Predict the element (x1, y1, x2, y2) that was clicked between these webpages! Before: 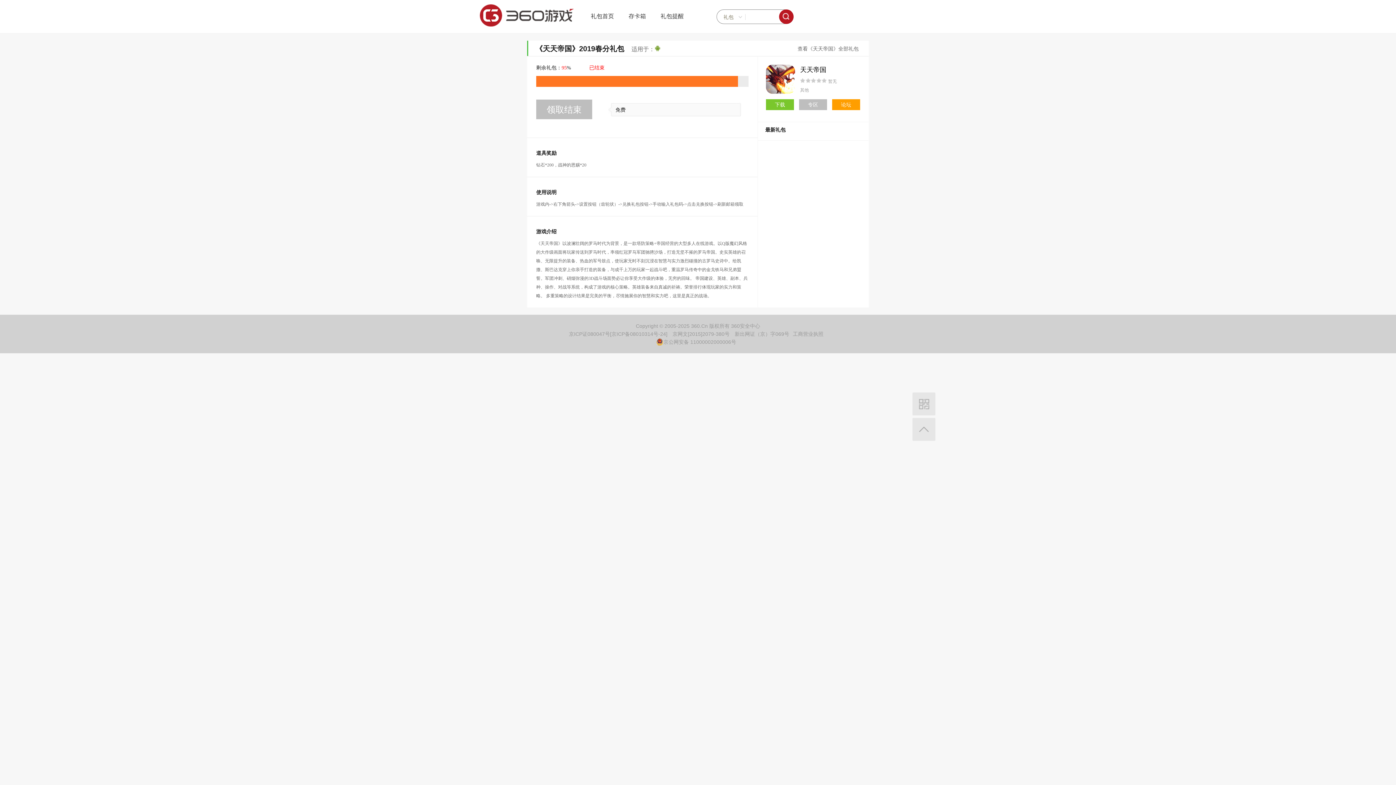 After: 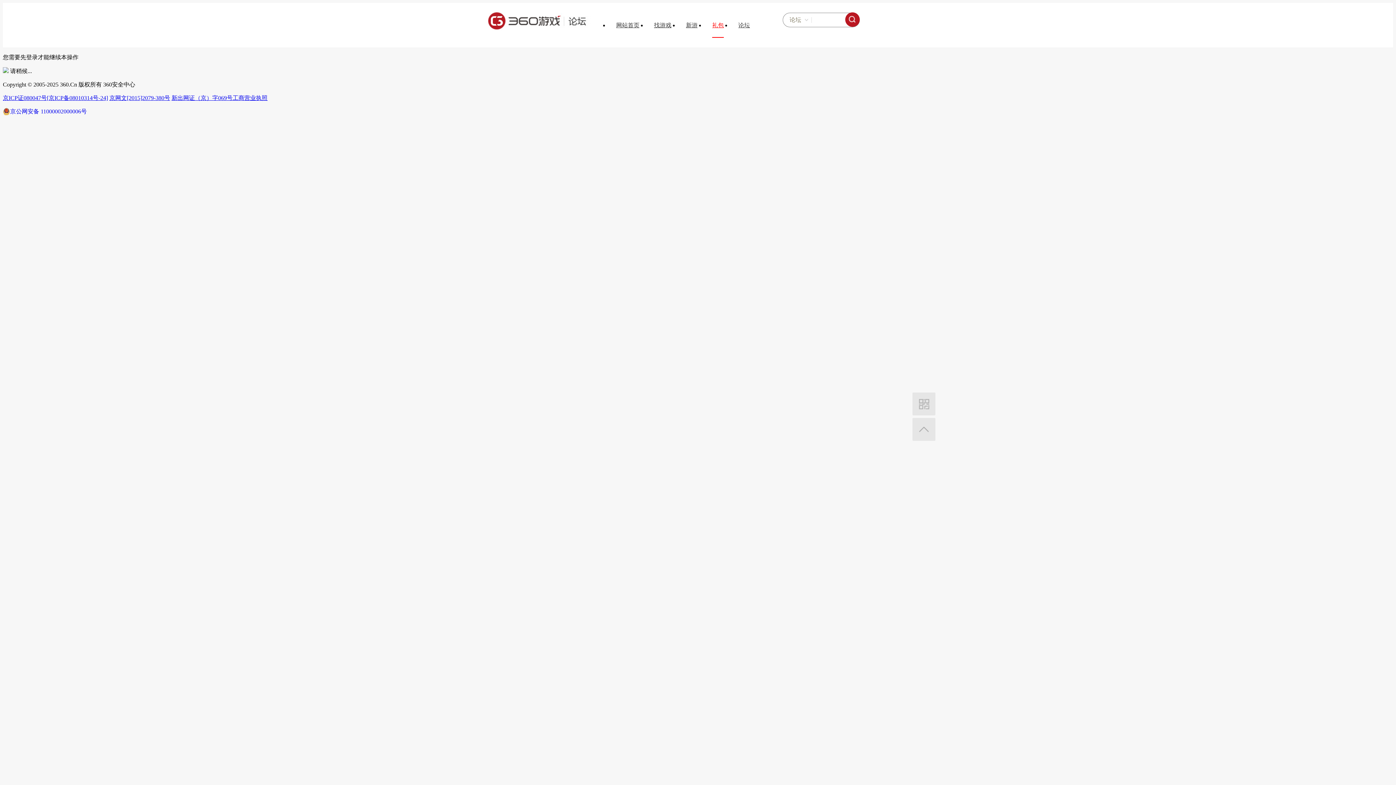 Action: label: 礼包提醒 bbox: (660, 4, 684, 28)